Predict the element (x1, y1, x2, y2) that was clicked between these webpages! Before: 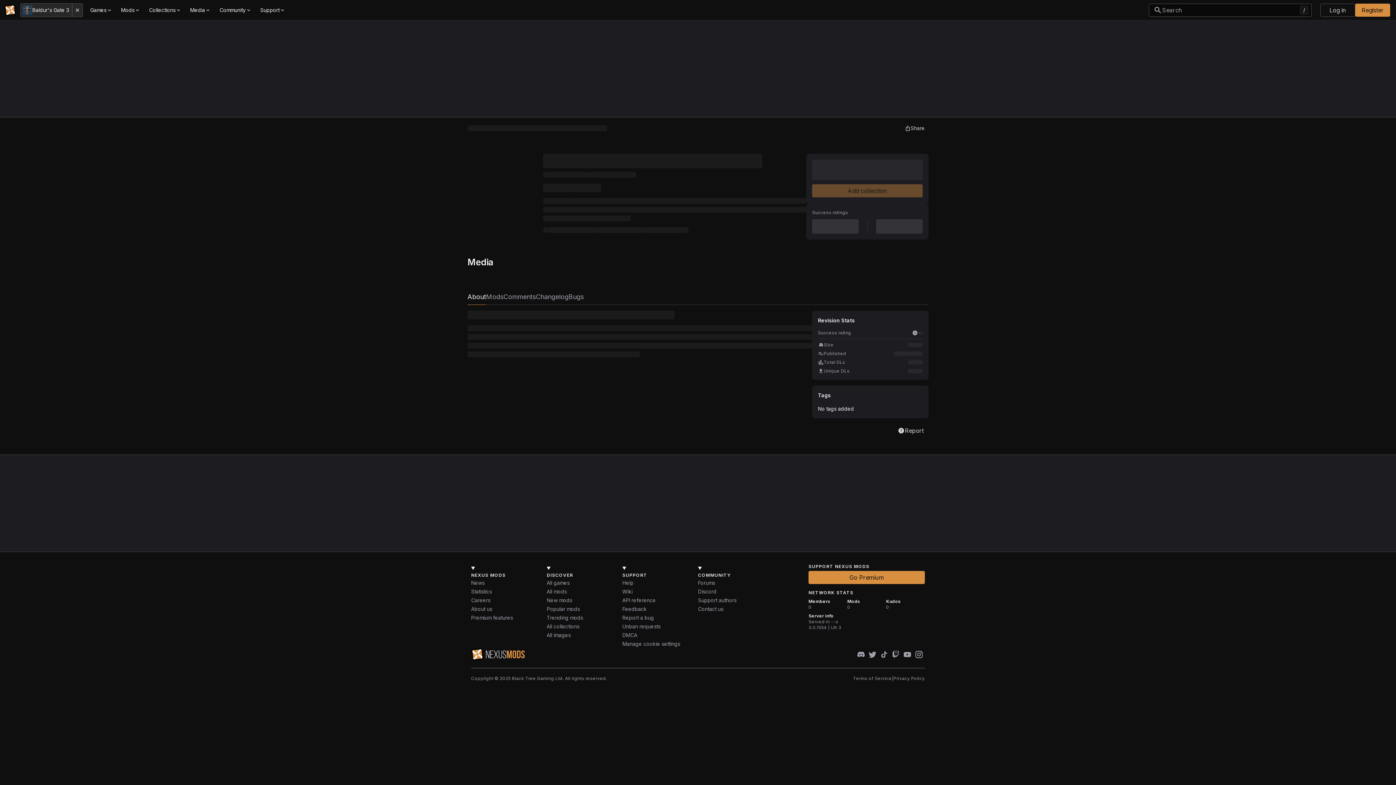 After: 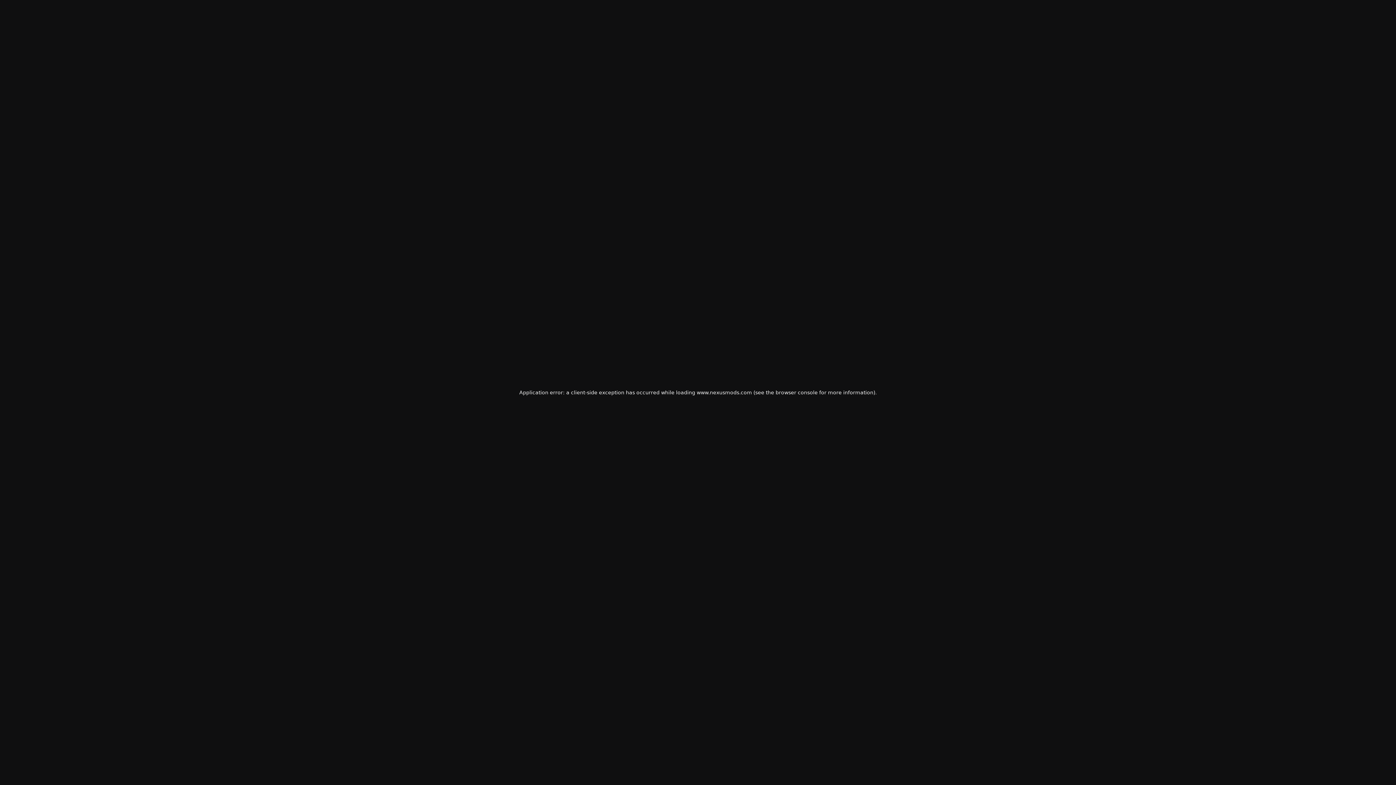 Action: bbox: (486, 292, 503, 301) label: Mods